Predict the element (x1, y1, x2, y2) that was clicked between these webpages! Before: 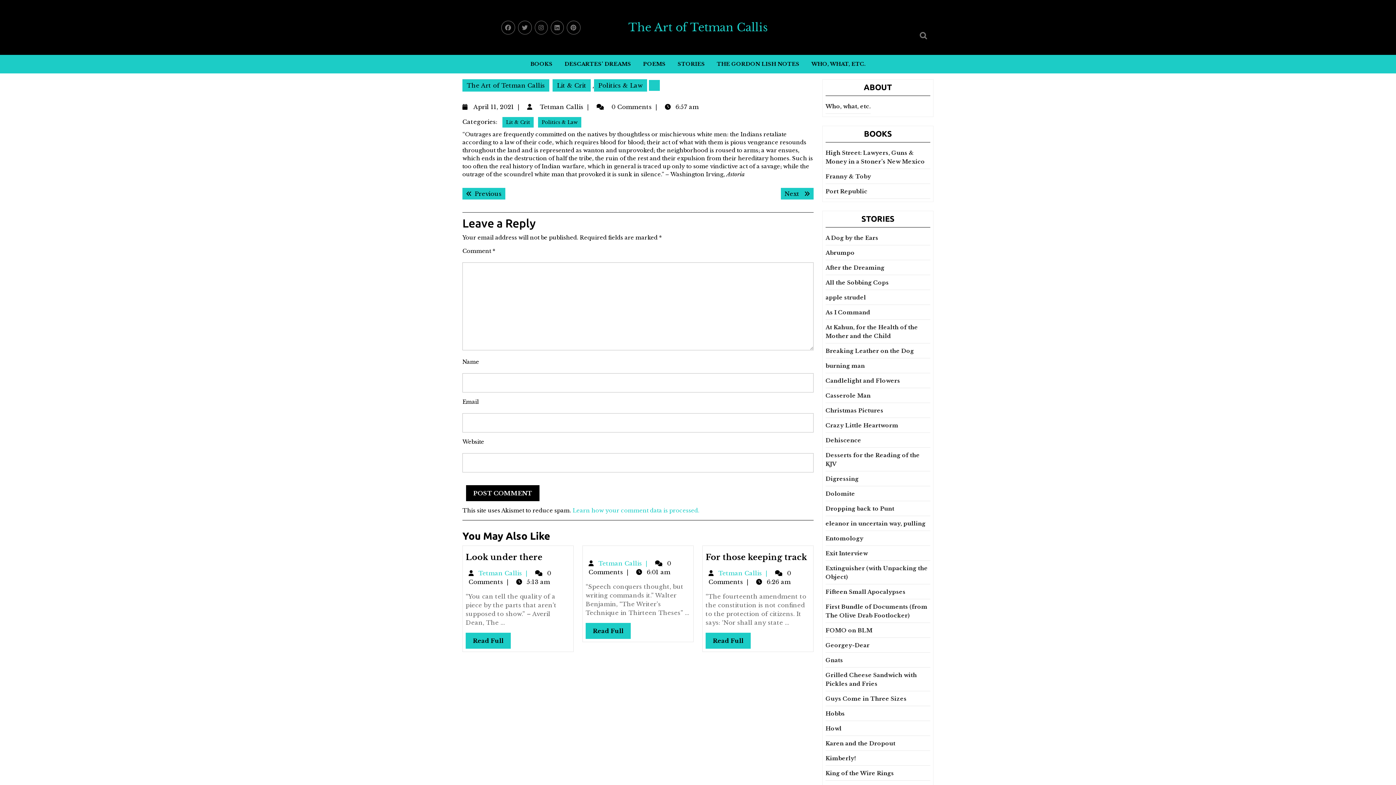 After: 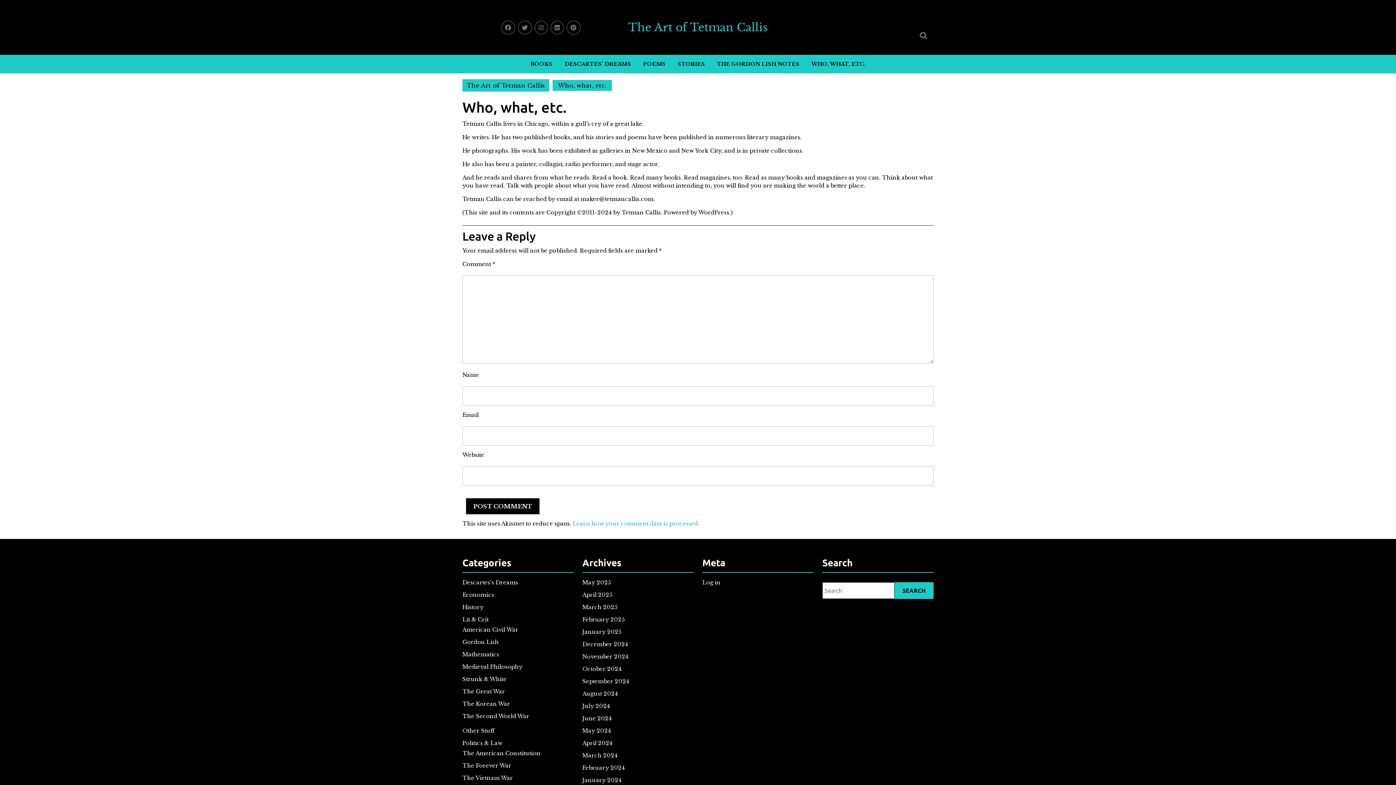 Action: bbox: (806, 54, 871, 73) label: WHO, WHAT, ETC.